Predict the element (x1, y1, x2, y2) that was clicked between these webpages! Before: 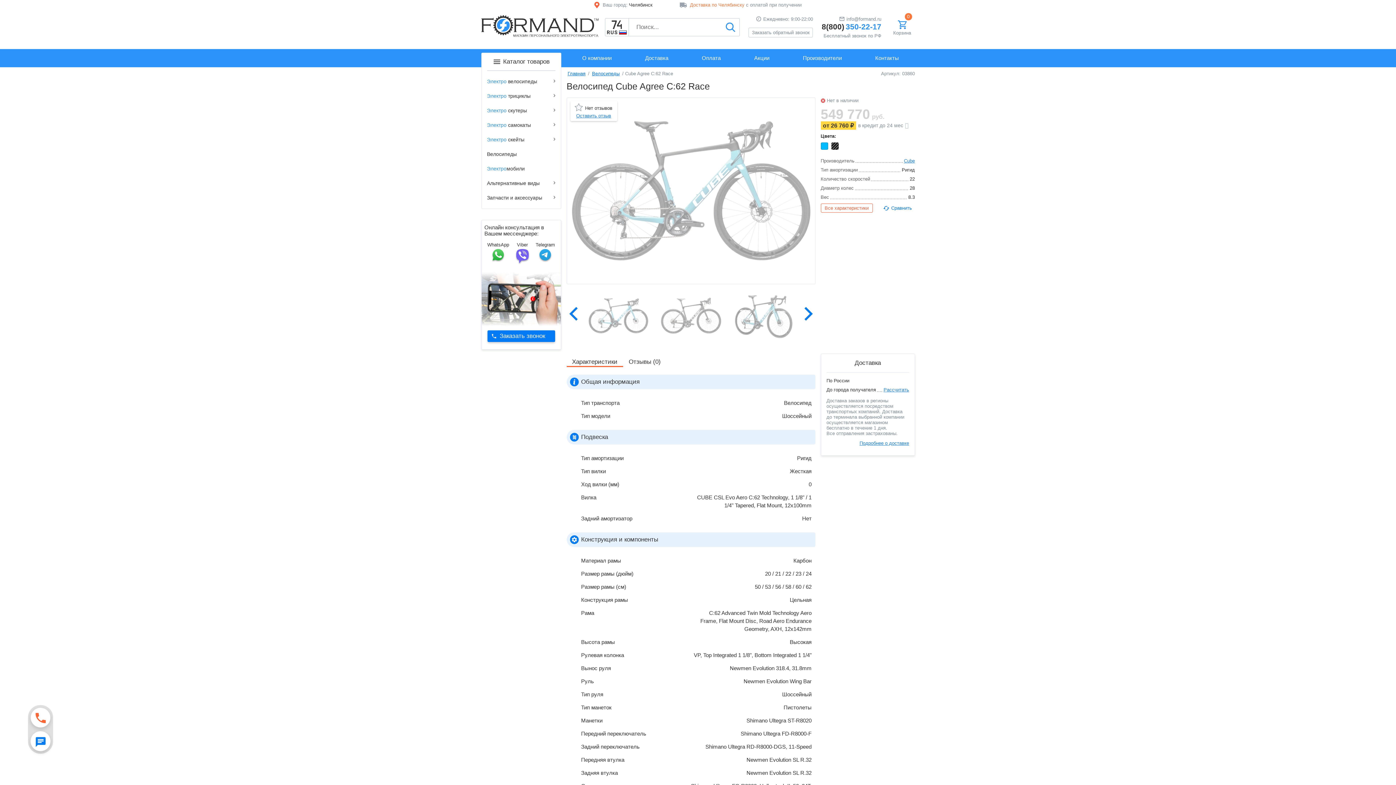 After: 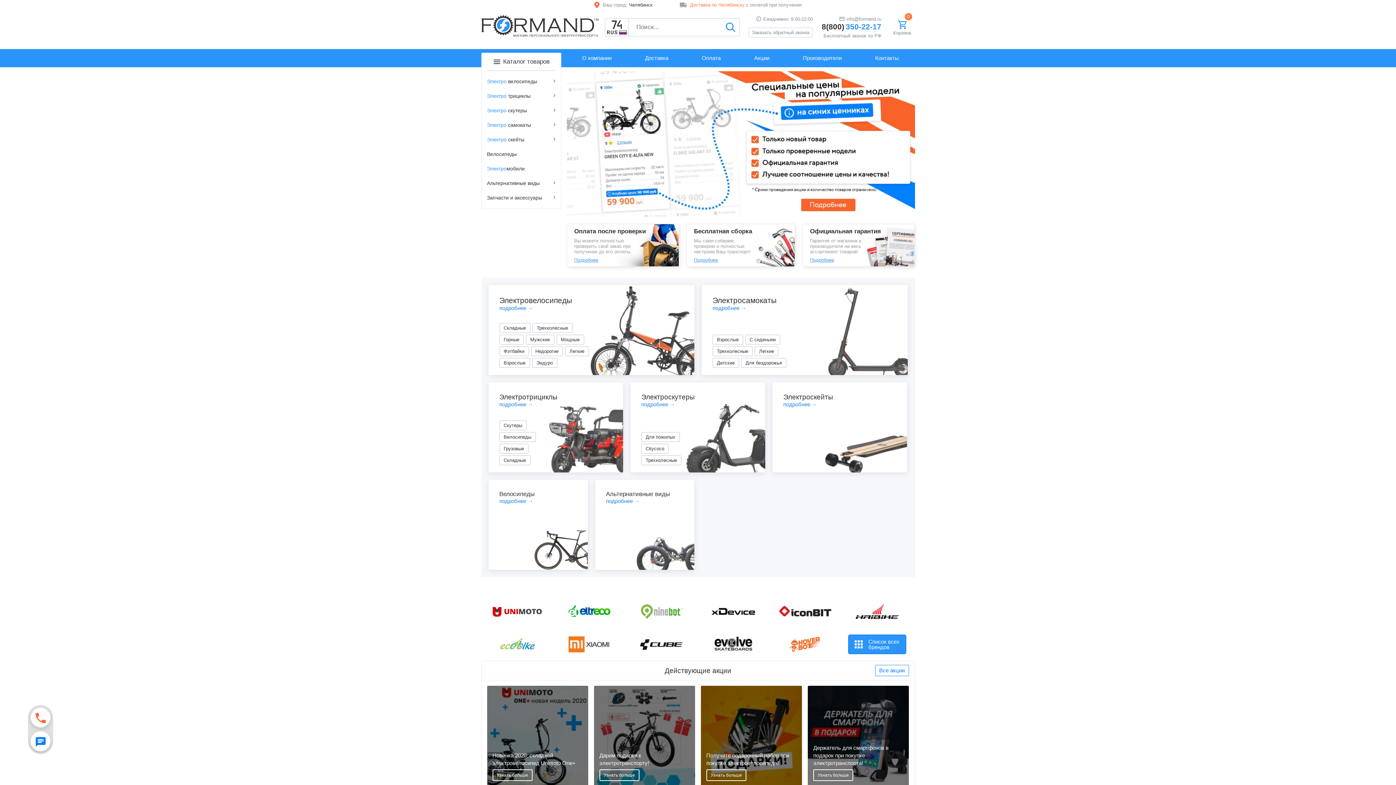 Action: bbox: (481, 15, 594, 35)